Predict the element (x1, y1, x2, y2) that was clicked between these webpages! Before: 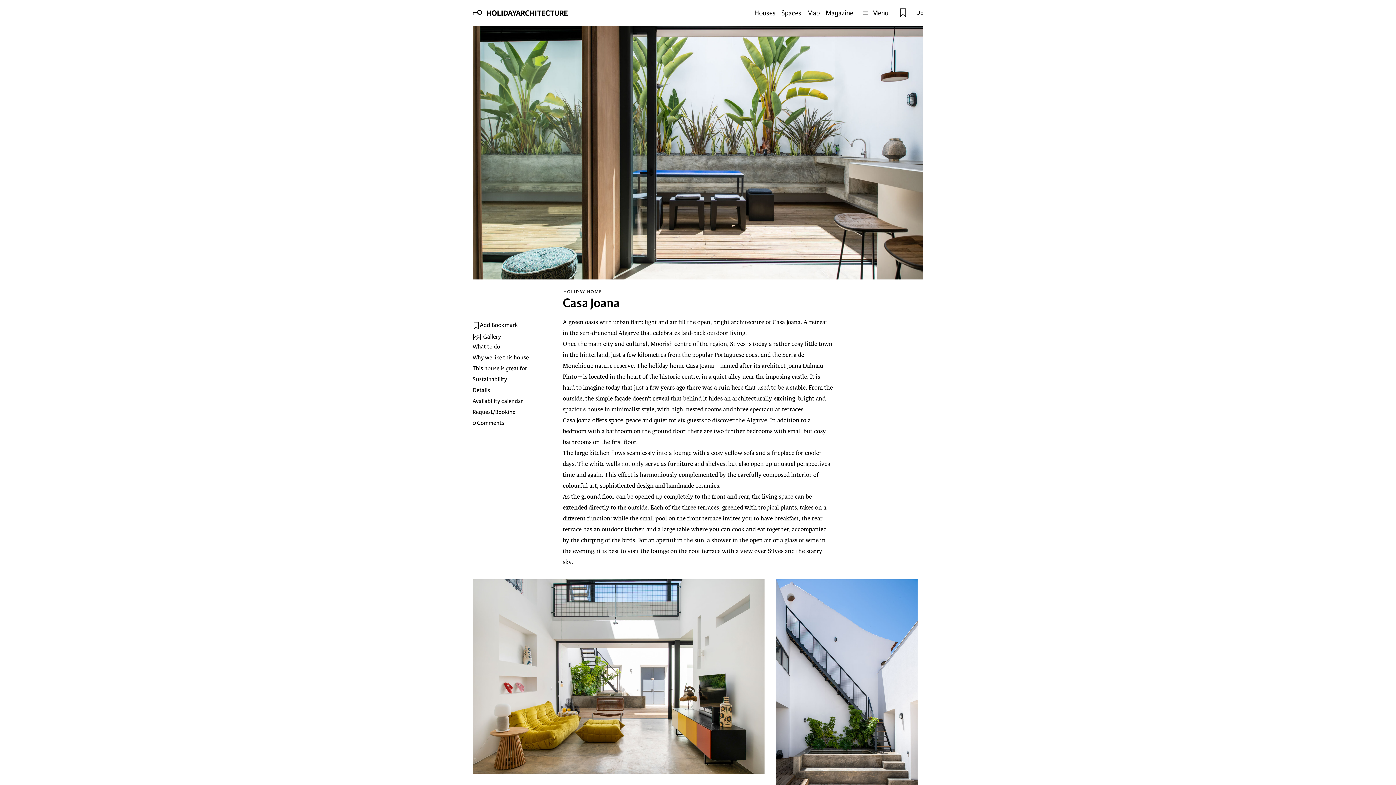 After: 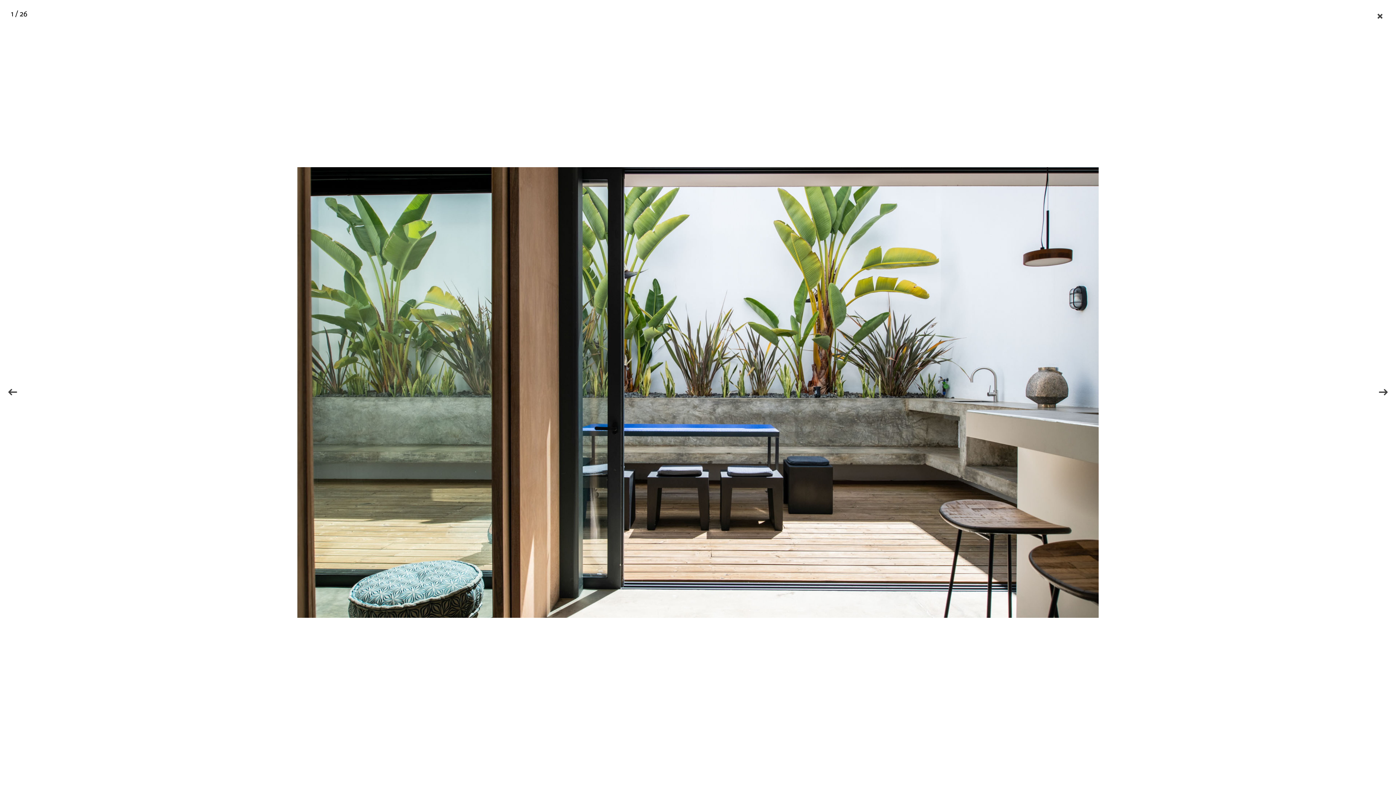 Action: bbox: (472, 332, 501, 341) label: Gallery